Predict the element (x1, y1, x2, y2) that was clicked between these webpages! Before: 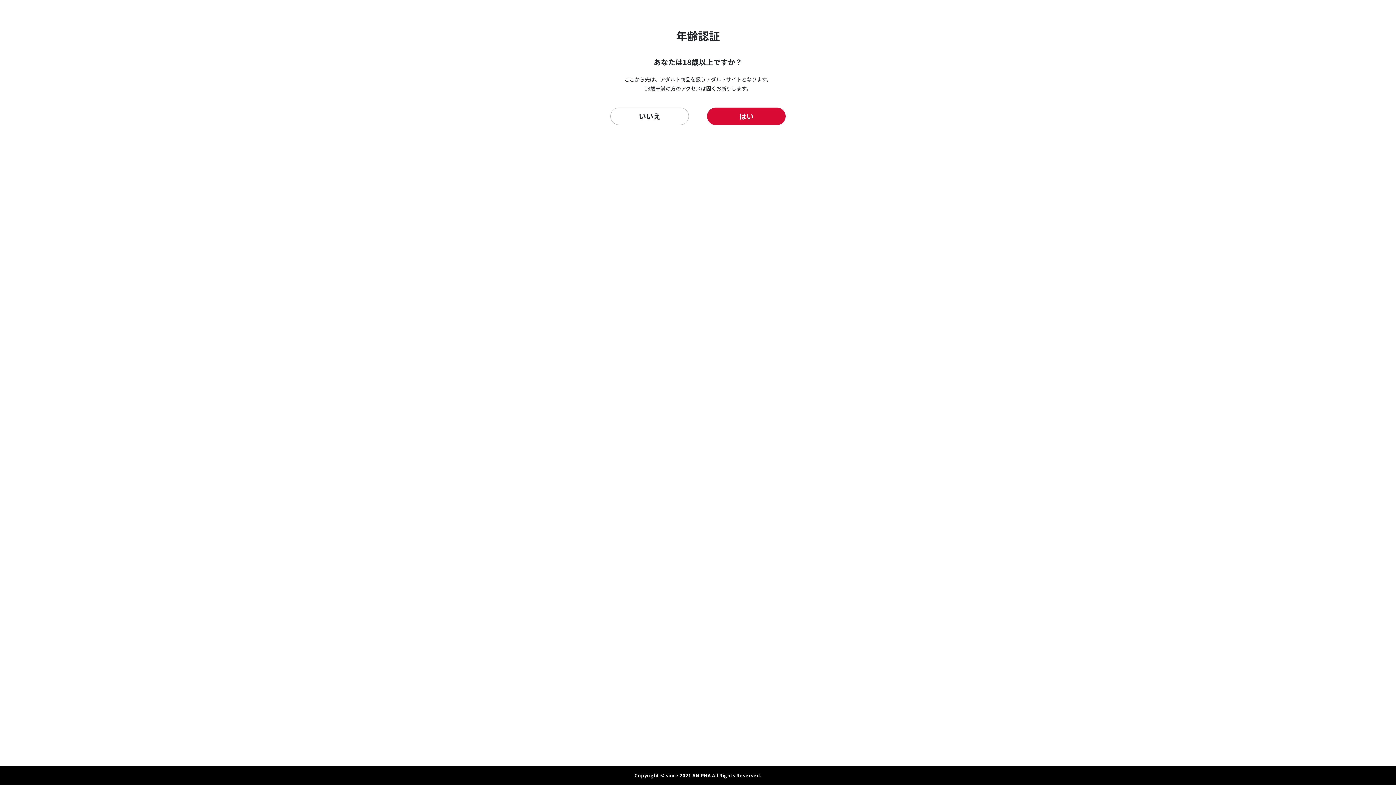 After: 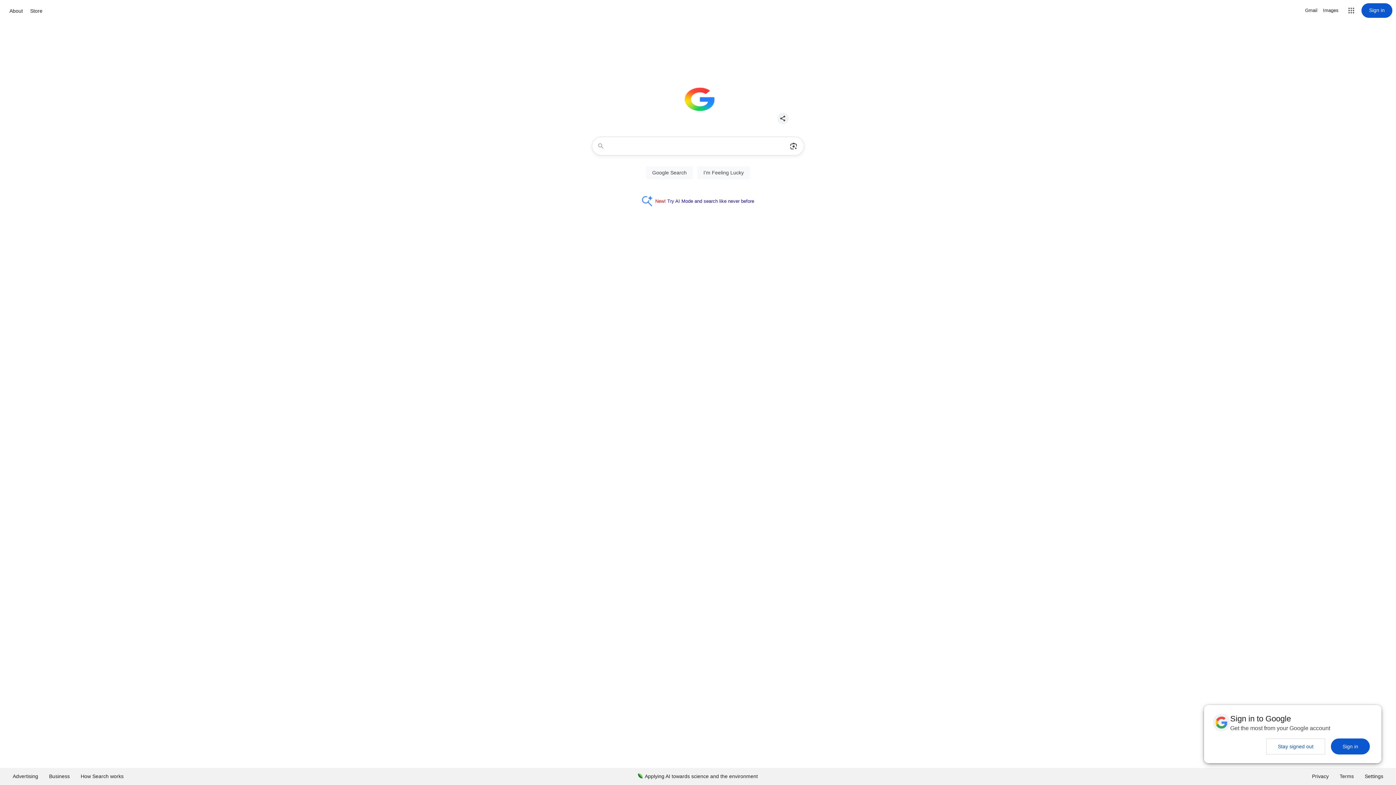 Action: bbox: (610, 107, 689, 125) label: いいえ